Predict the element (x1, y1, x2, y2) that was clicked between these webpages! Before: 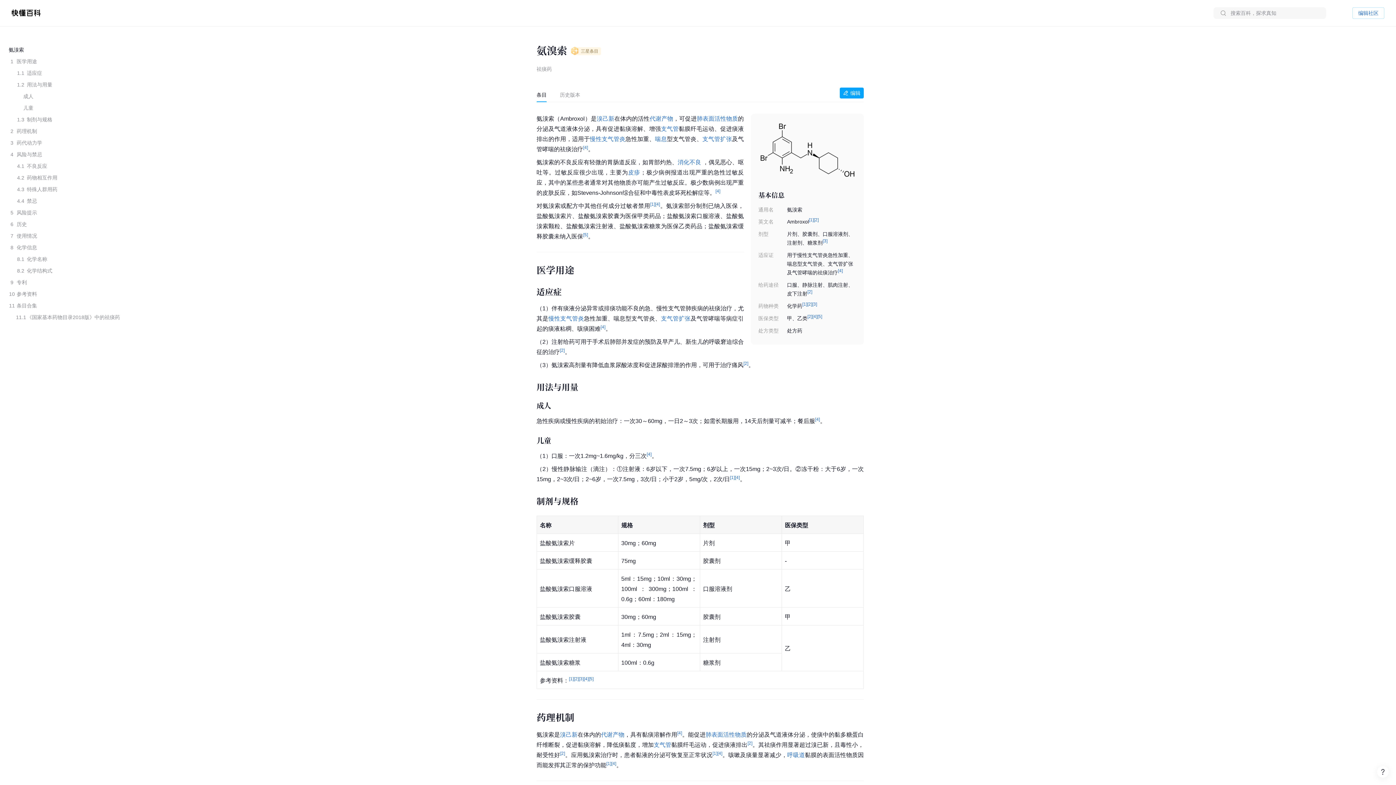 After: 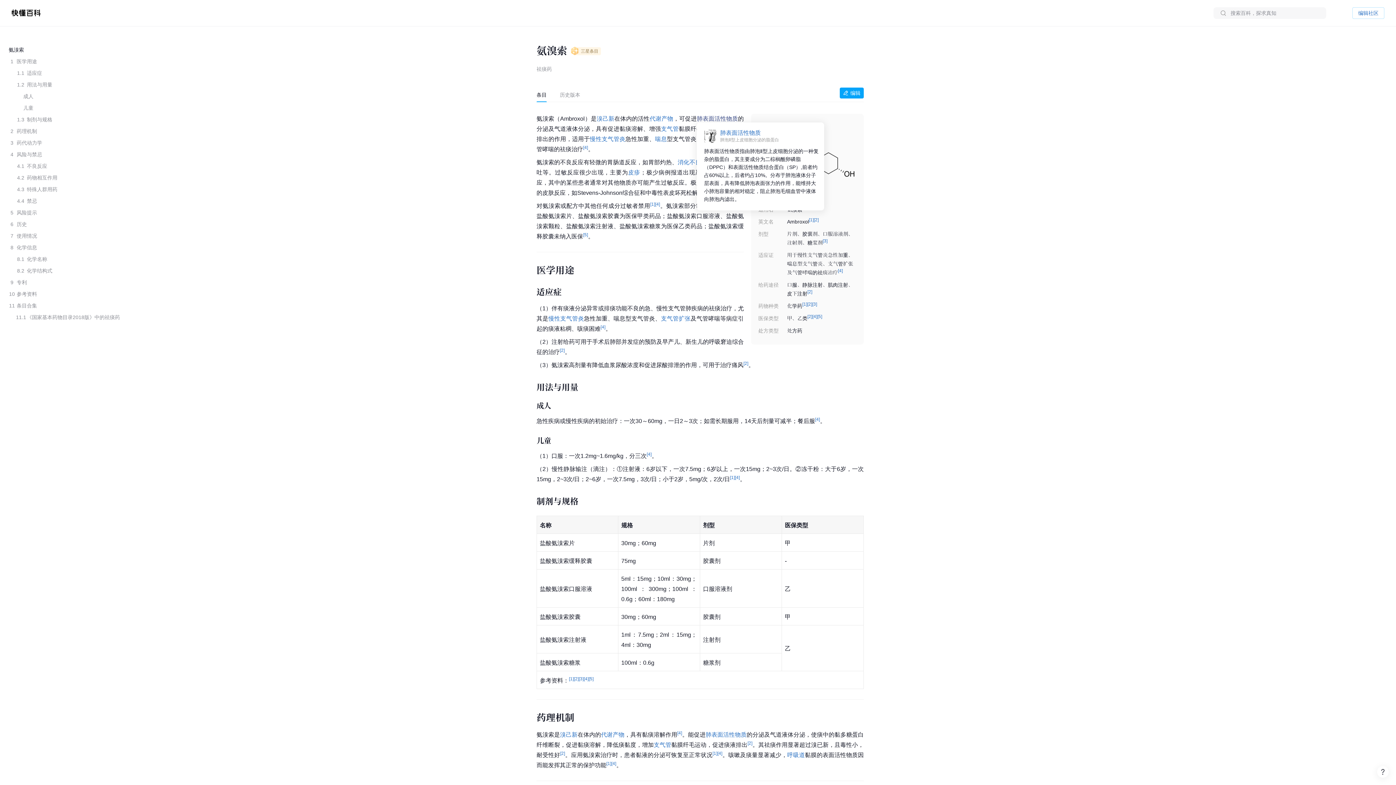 Action: bbox: (696, 115, 738, 121) label: 肺表面活性物质